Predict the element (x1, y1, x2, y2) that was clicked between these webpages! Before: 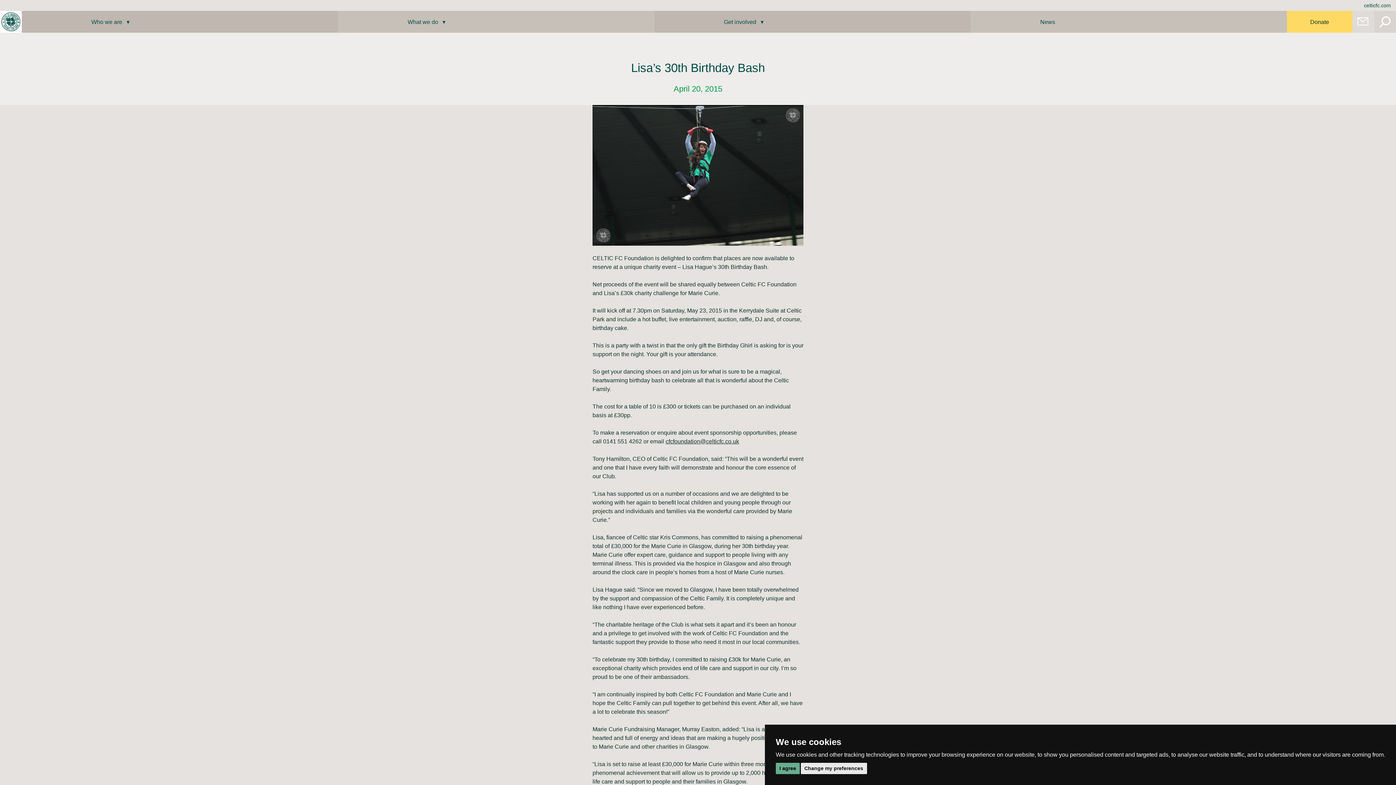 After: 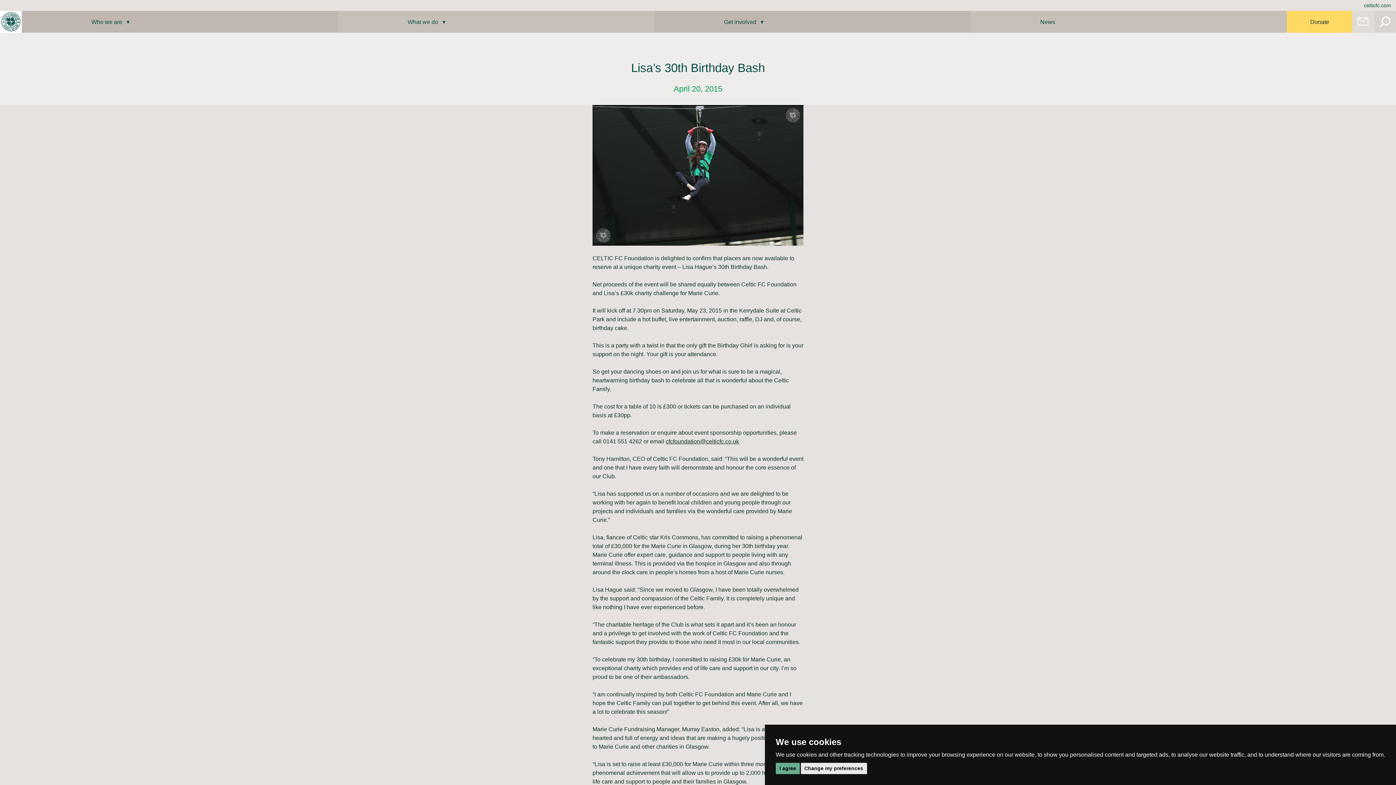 Action: label: cfcfoundation@celticfc.co.uk bbox: (665, 438, 739, 444)